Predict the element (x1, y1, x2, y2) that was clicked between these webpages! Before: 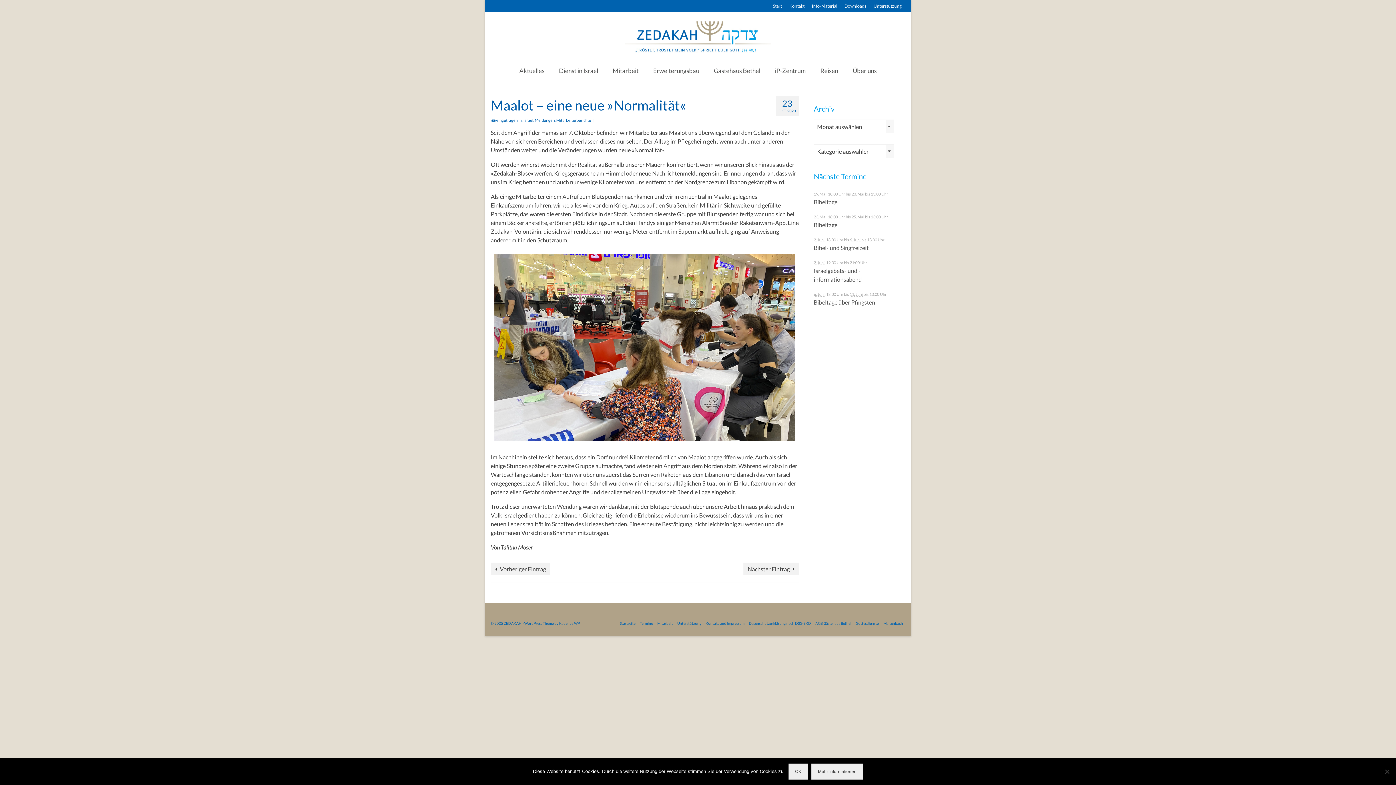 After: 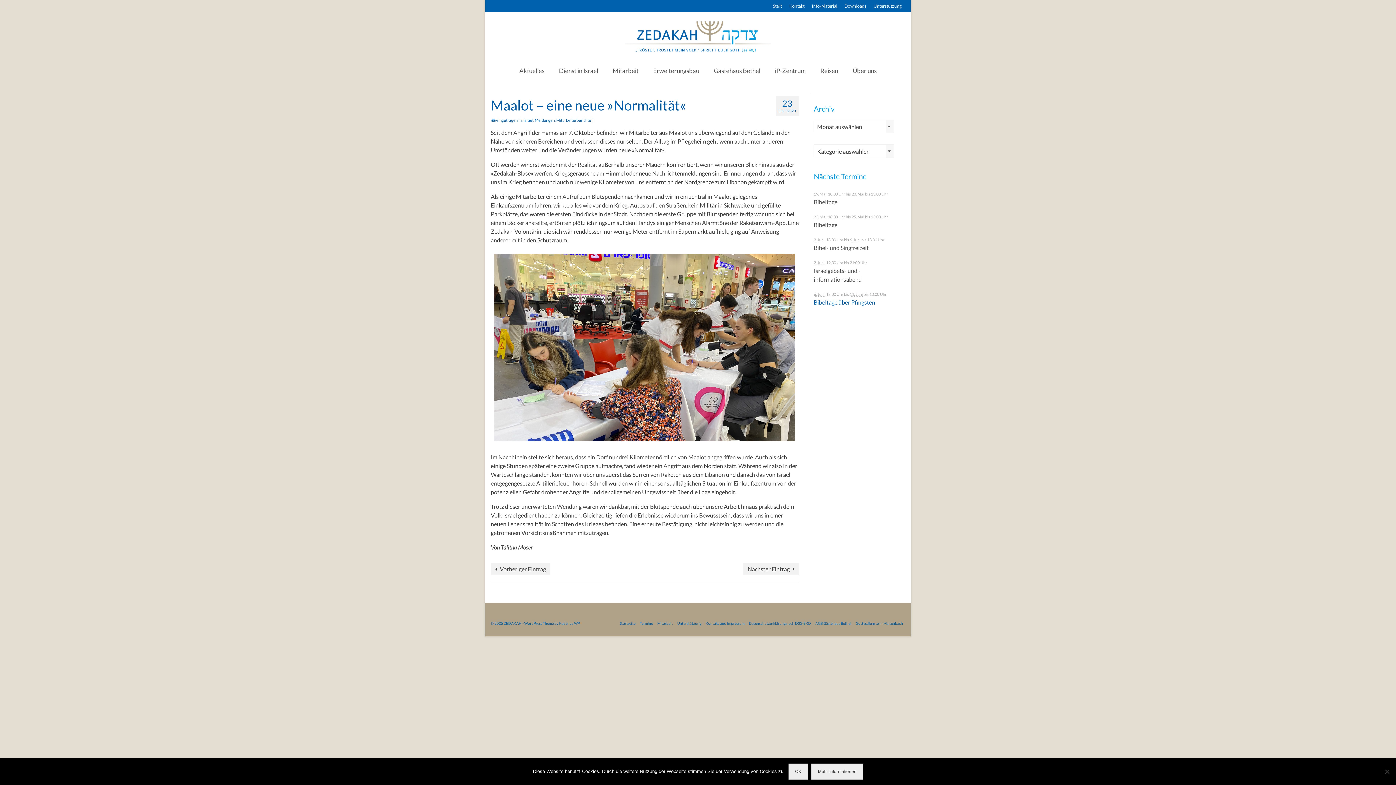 Action: bbox: (814, 298, 875, 305) label: Bibeltage über Pfingsten